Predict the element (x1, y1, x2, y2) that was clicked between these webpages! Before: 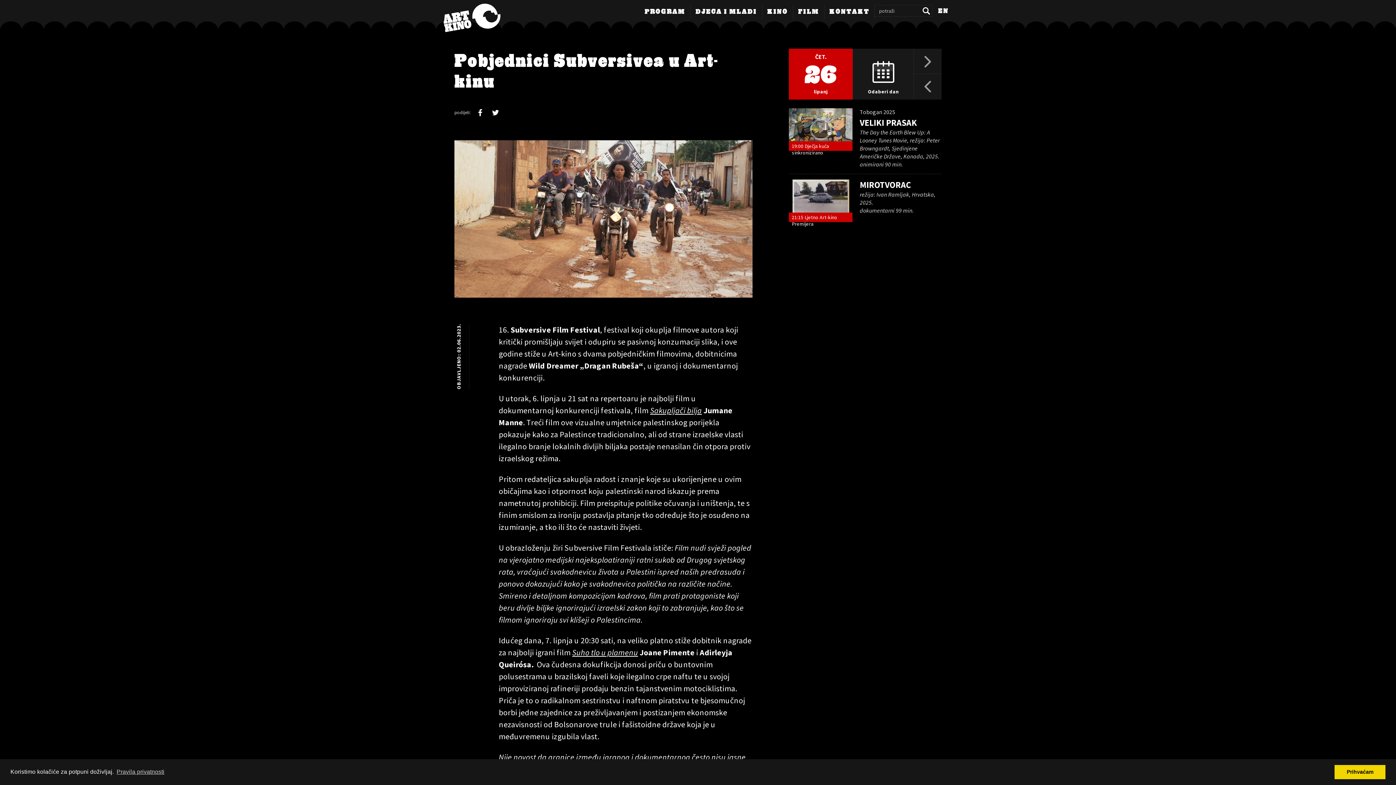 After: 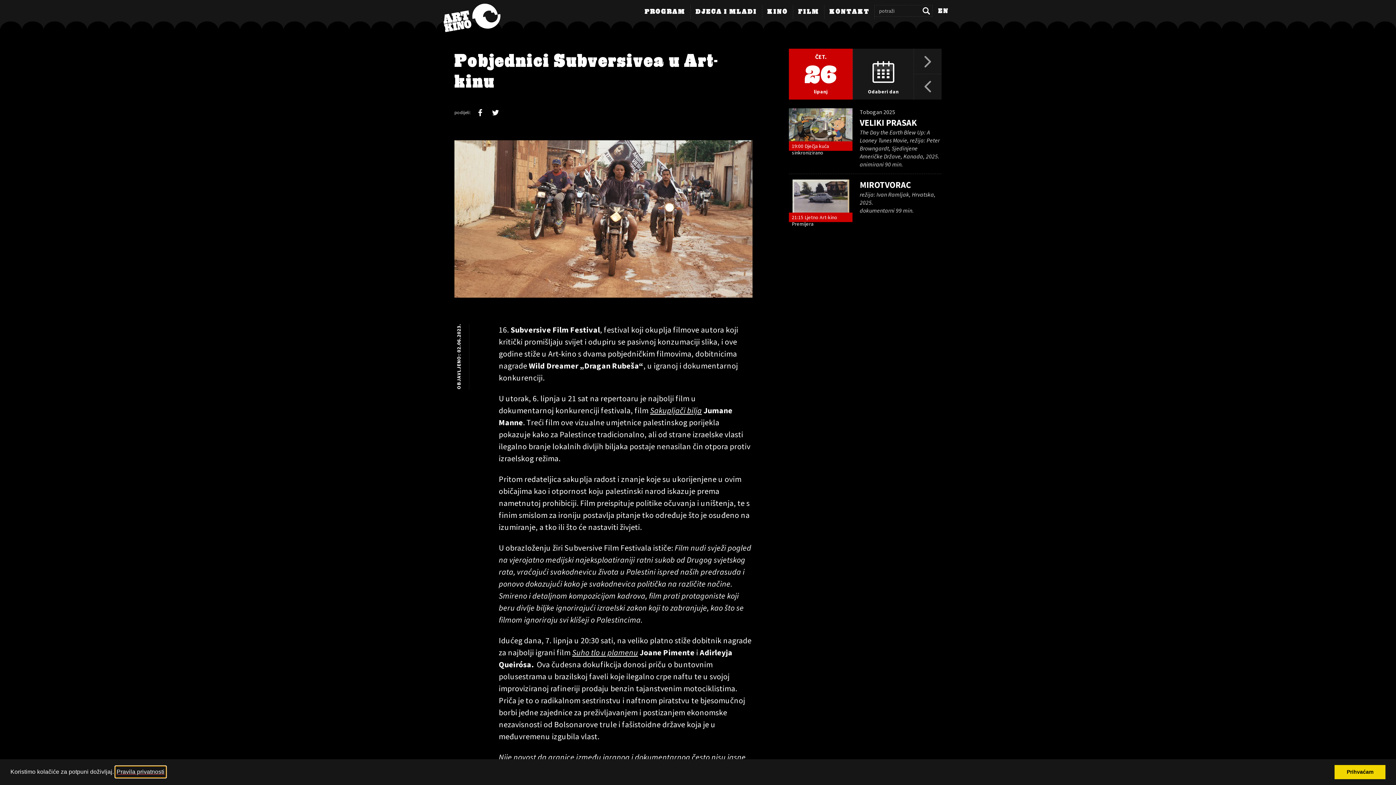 Action: label: learn more about cookies bbox: (115, 766, 165, 777)